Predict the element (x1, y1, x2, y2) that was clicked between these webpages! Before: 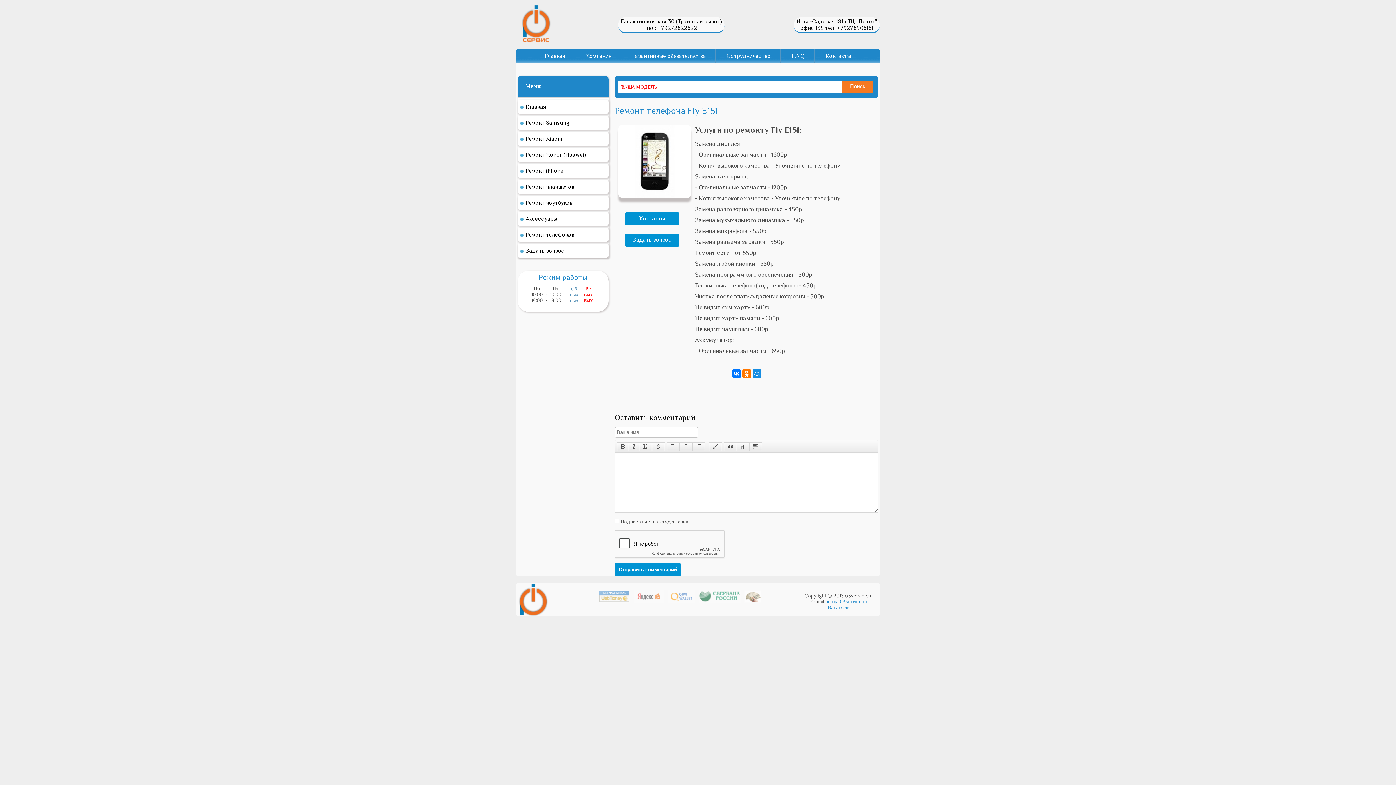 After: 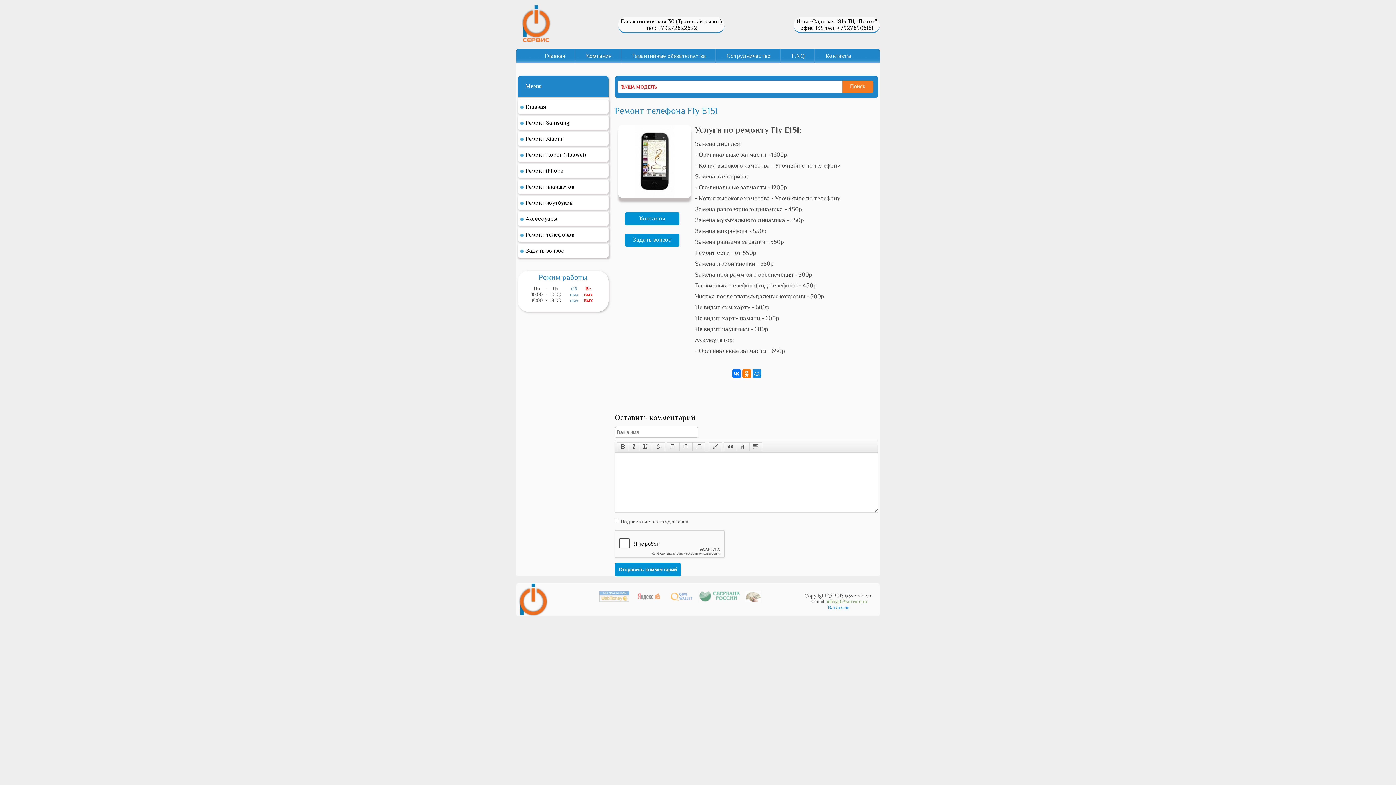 Action: bbox: (826, 598, 867, 604) label: info@63service.ru